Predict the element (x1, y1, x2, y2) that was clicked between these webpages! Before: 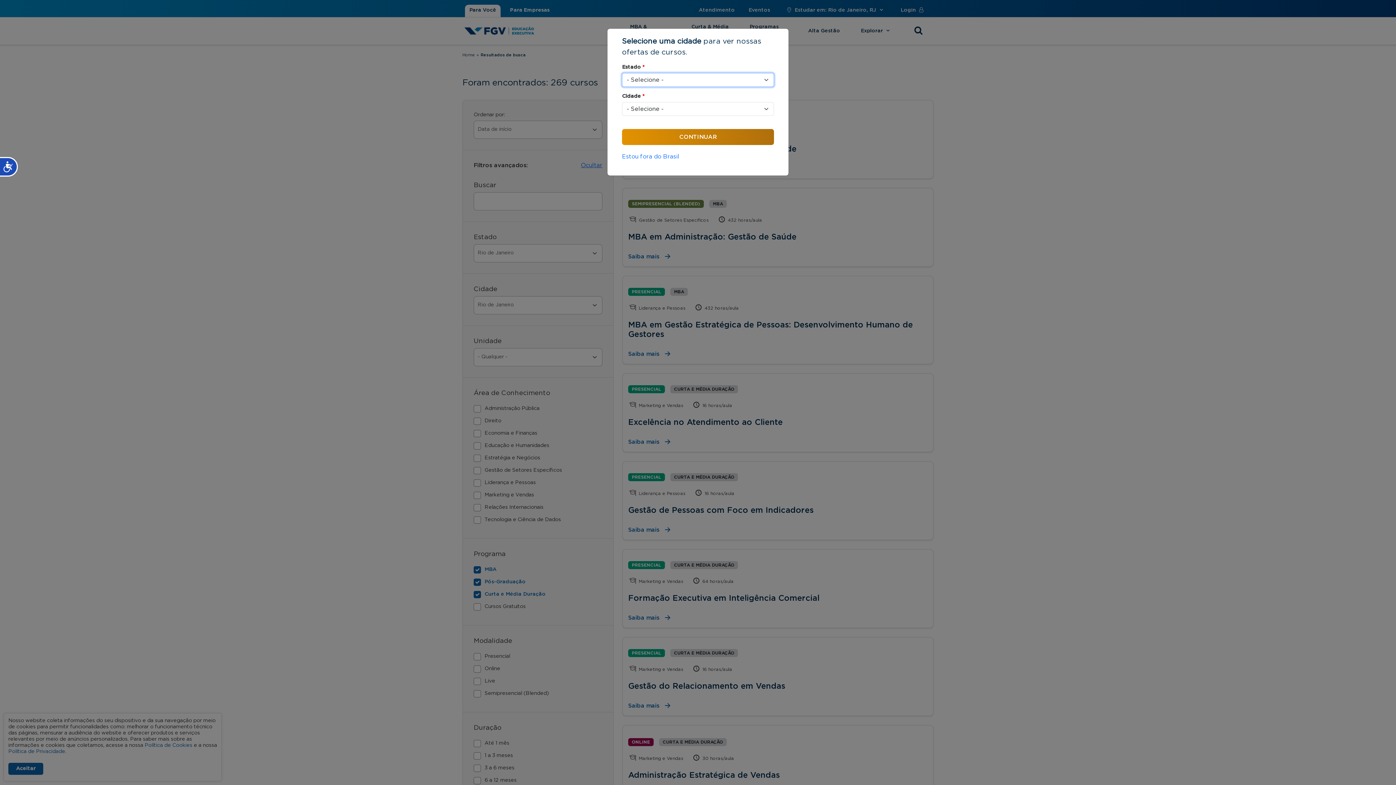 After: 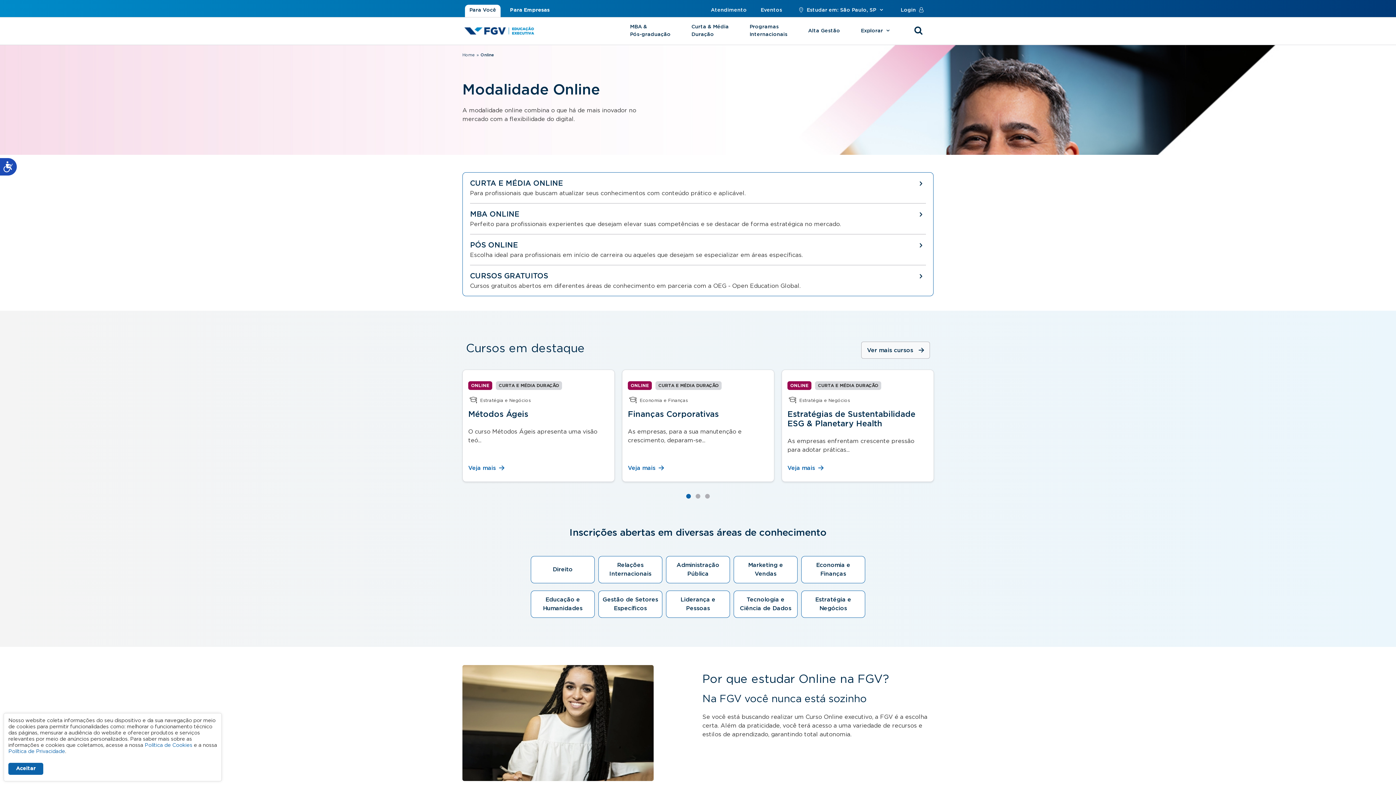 Action: label: Estou fora do Brasil bbox: (622, 145, 774, 161)